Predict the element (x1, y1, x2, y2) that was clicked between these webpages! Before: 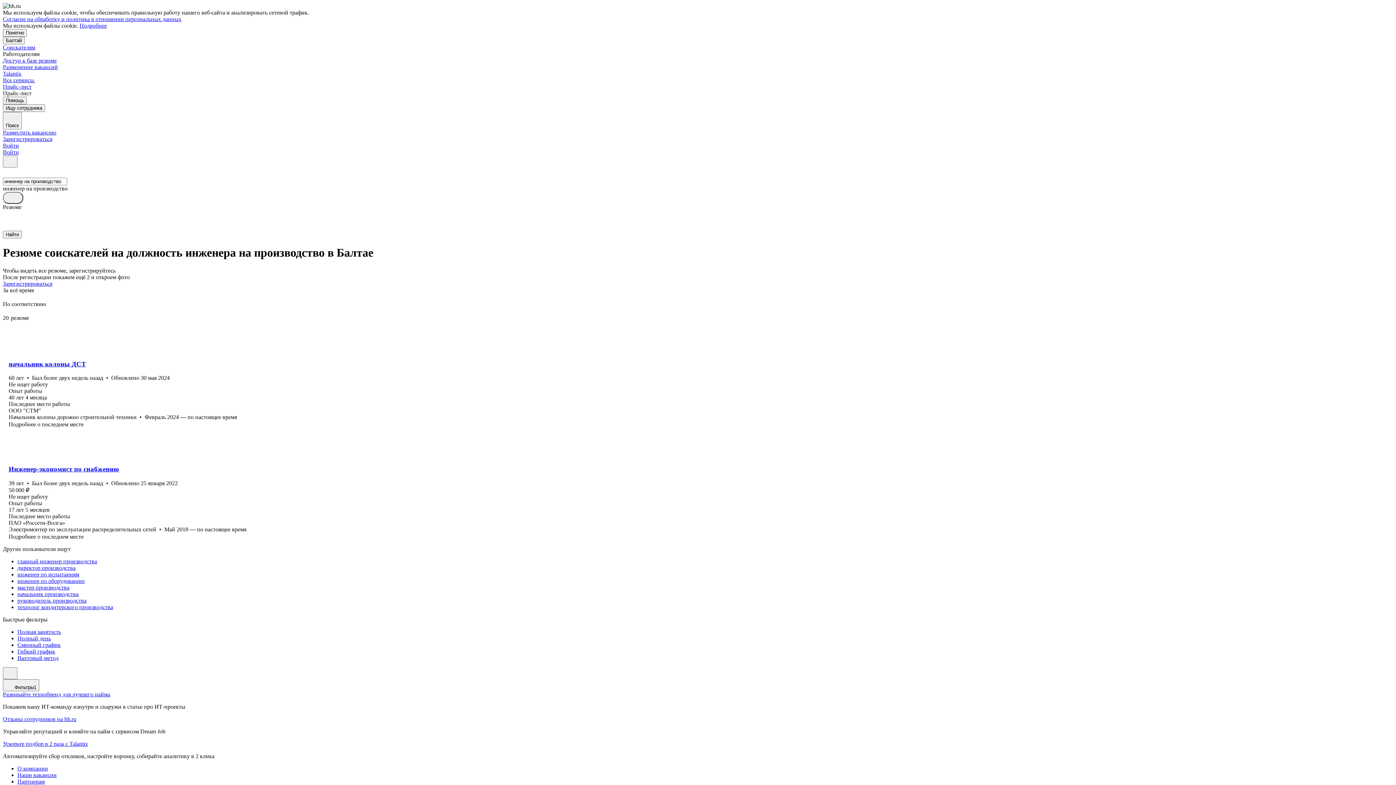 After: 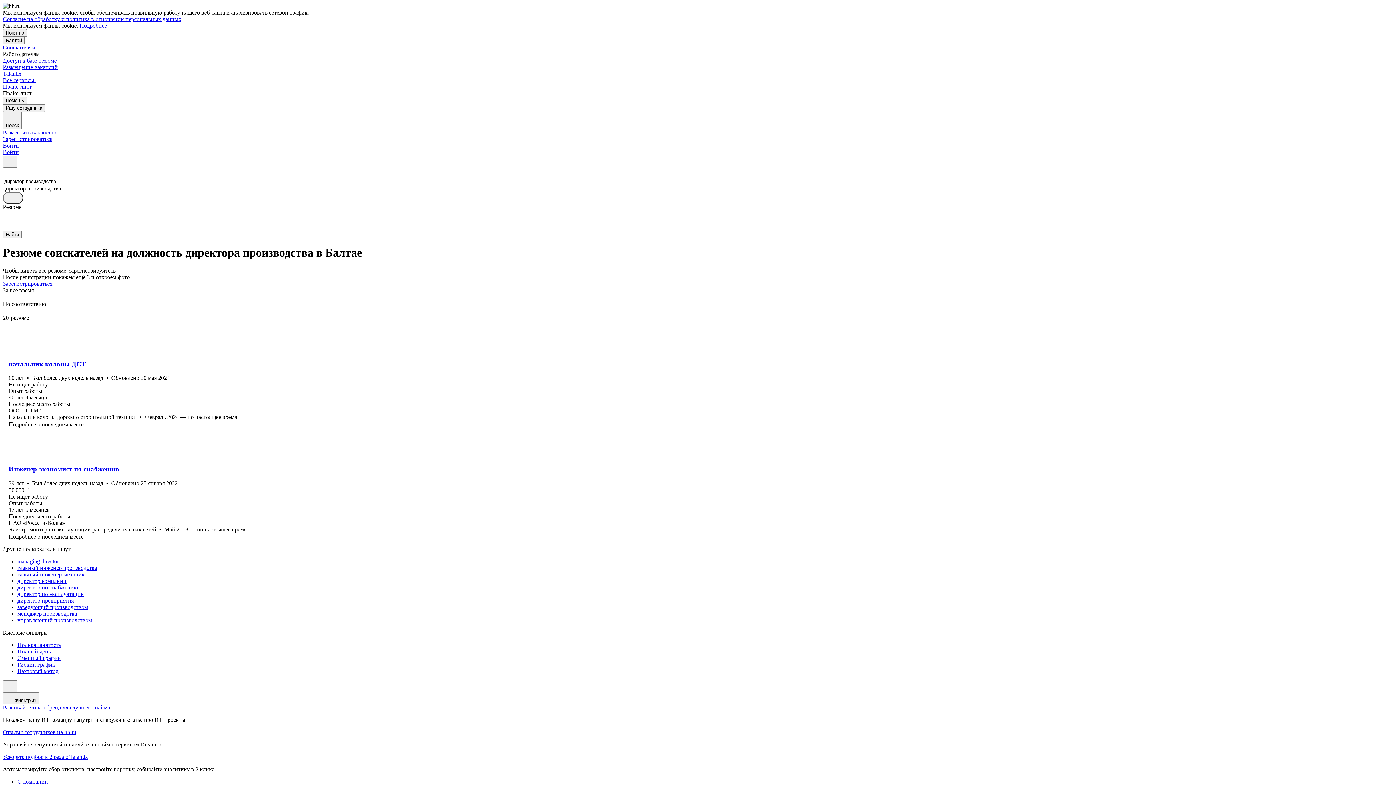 Action: label: директор производства bbox: (17, 565, 1393, 571)